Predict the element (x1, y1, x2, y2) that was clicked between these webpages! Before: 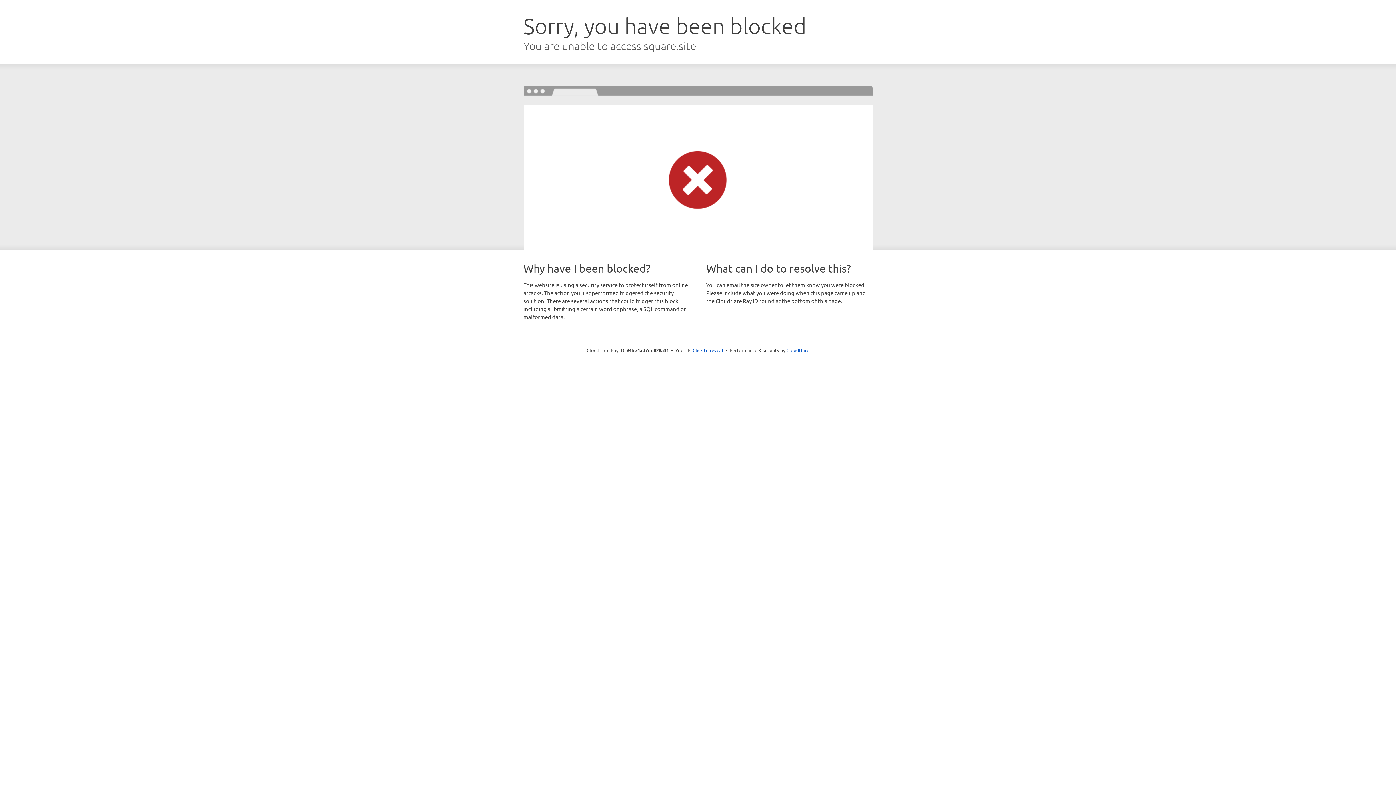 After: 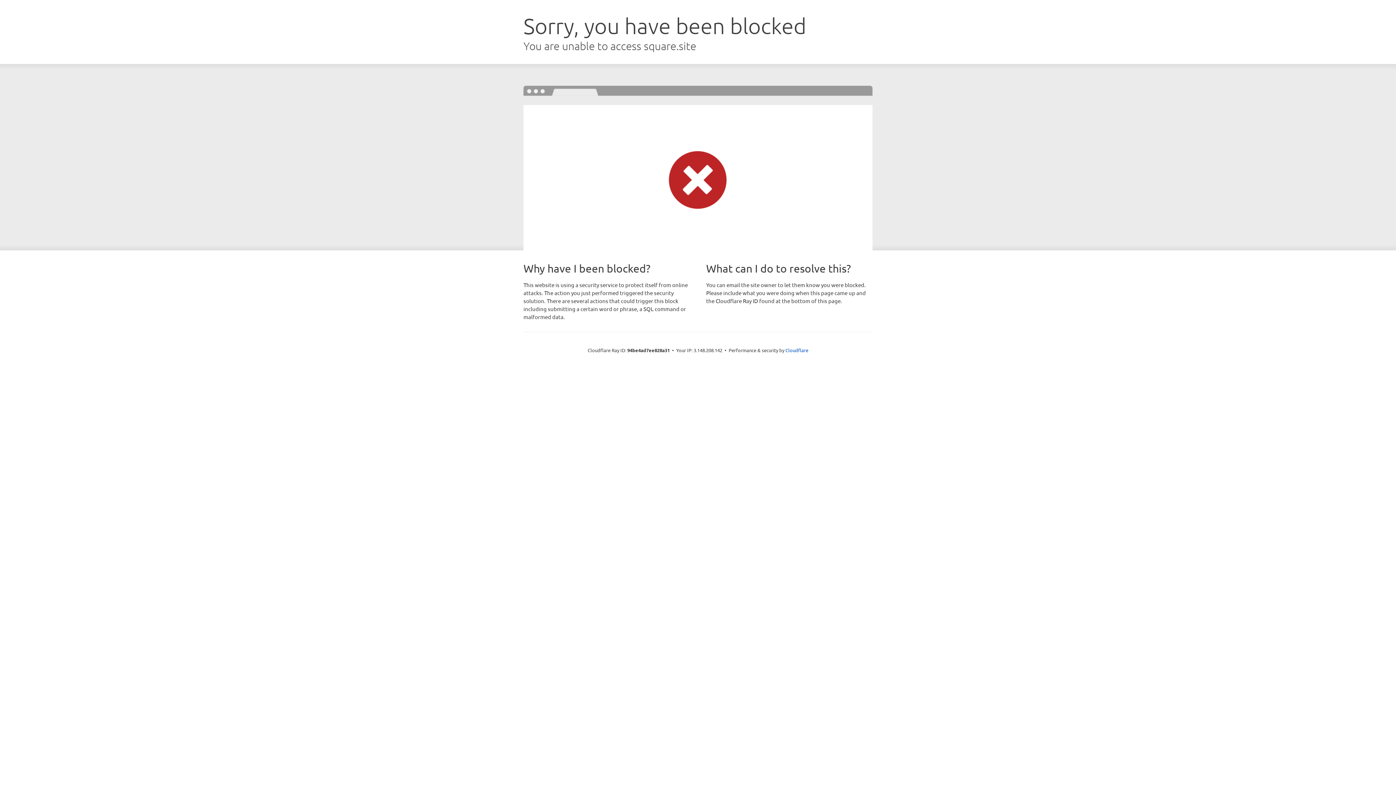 Action: label: Click to reveal bbox: (692, 346, 723, 353)